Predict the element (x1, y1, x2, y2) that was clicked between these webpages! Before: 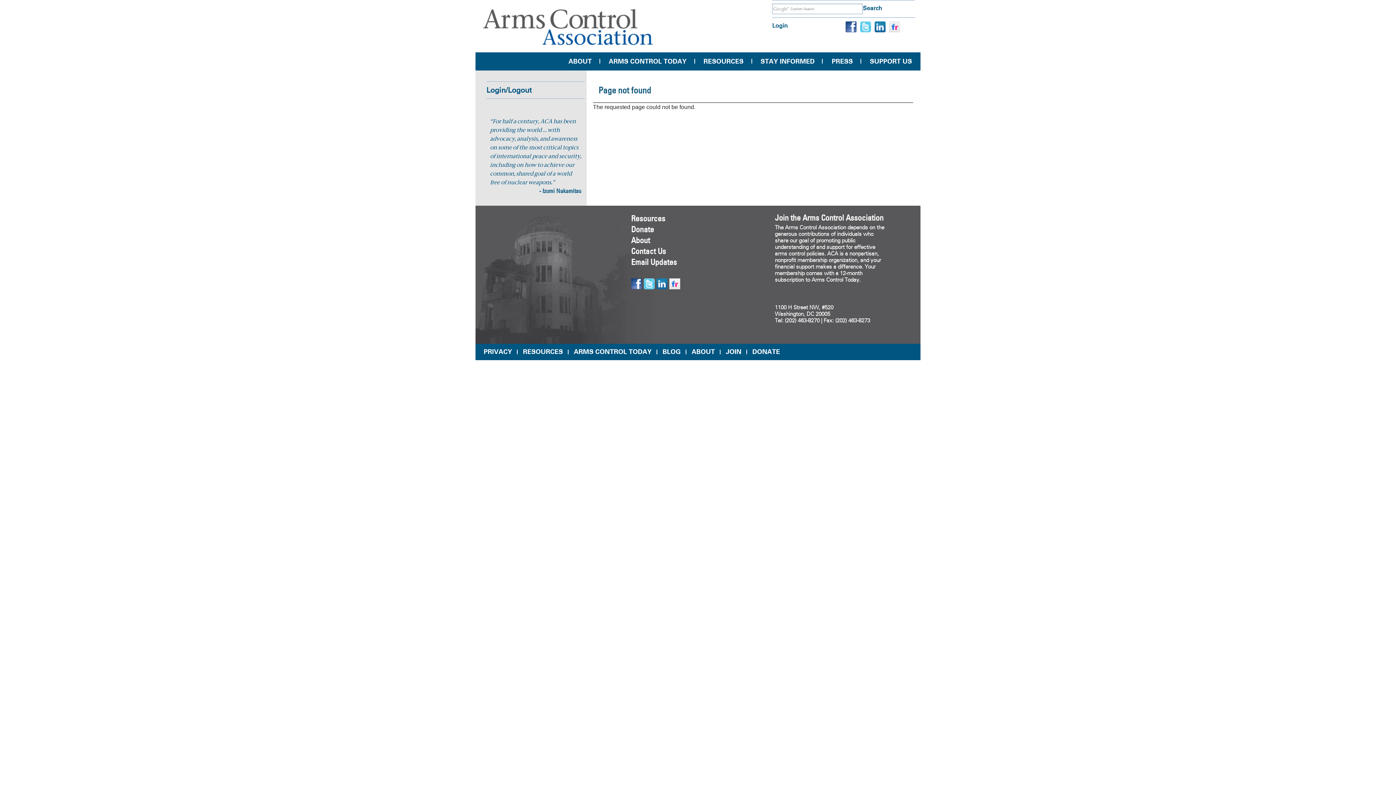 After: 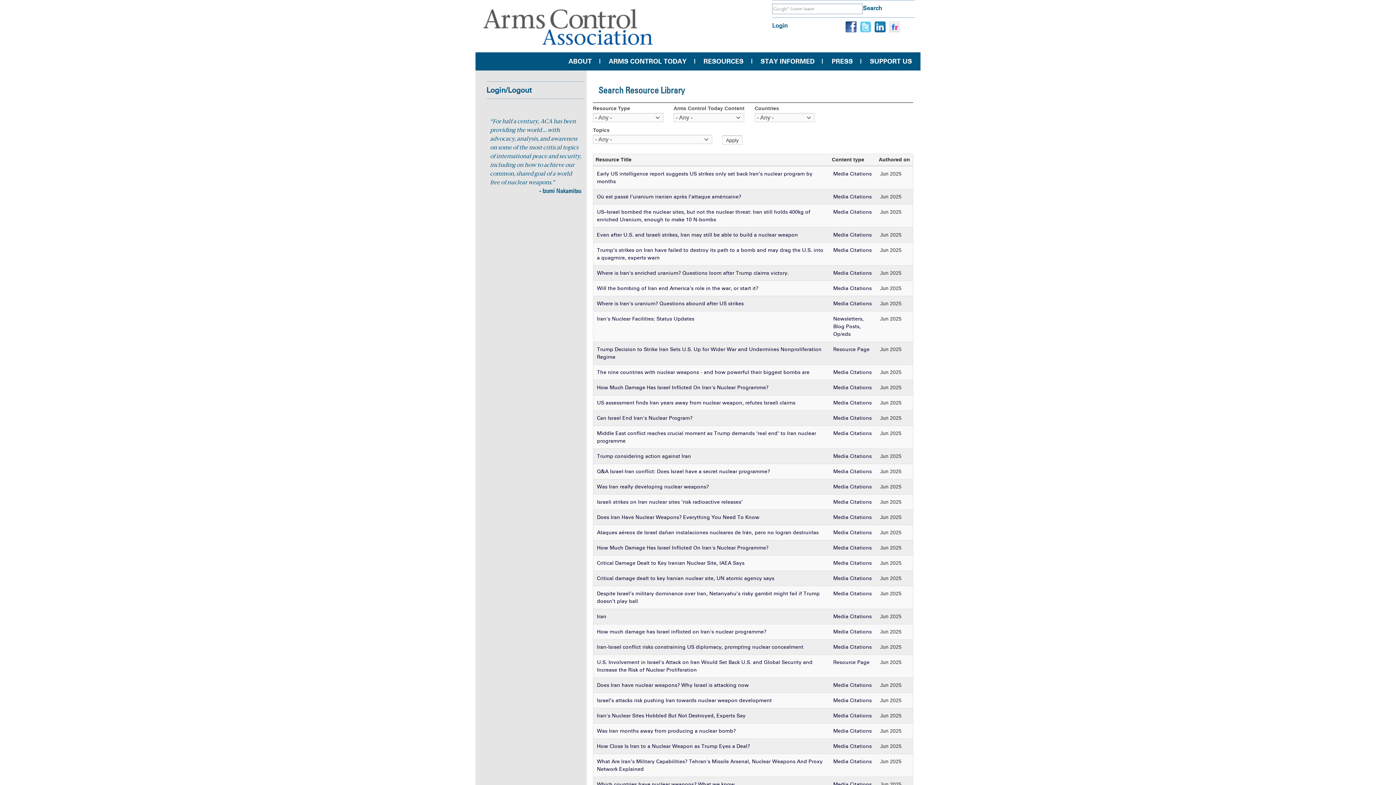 Action: label: RESOURCES bbox: (695, 52, 752, 70)